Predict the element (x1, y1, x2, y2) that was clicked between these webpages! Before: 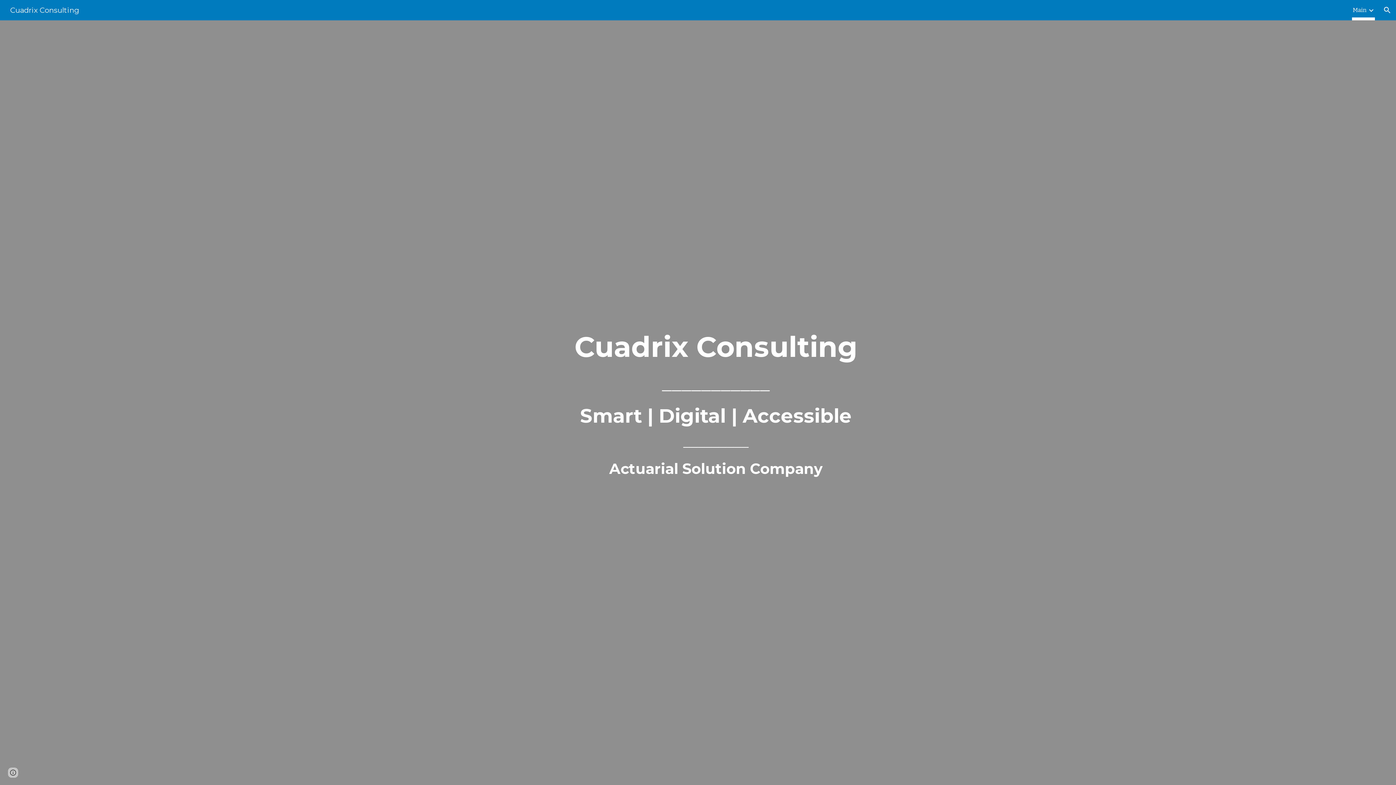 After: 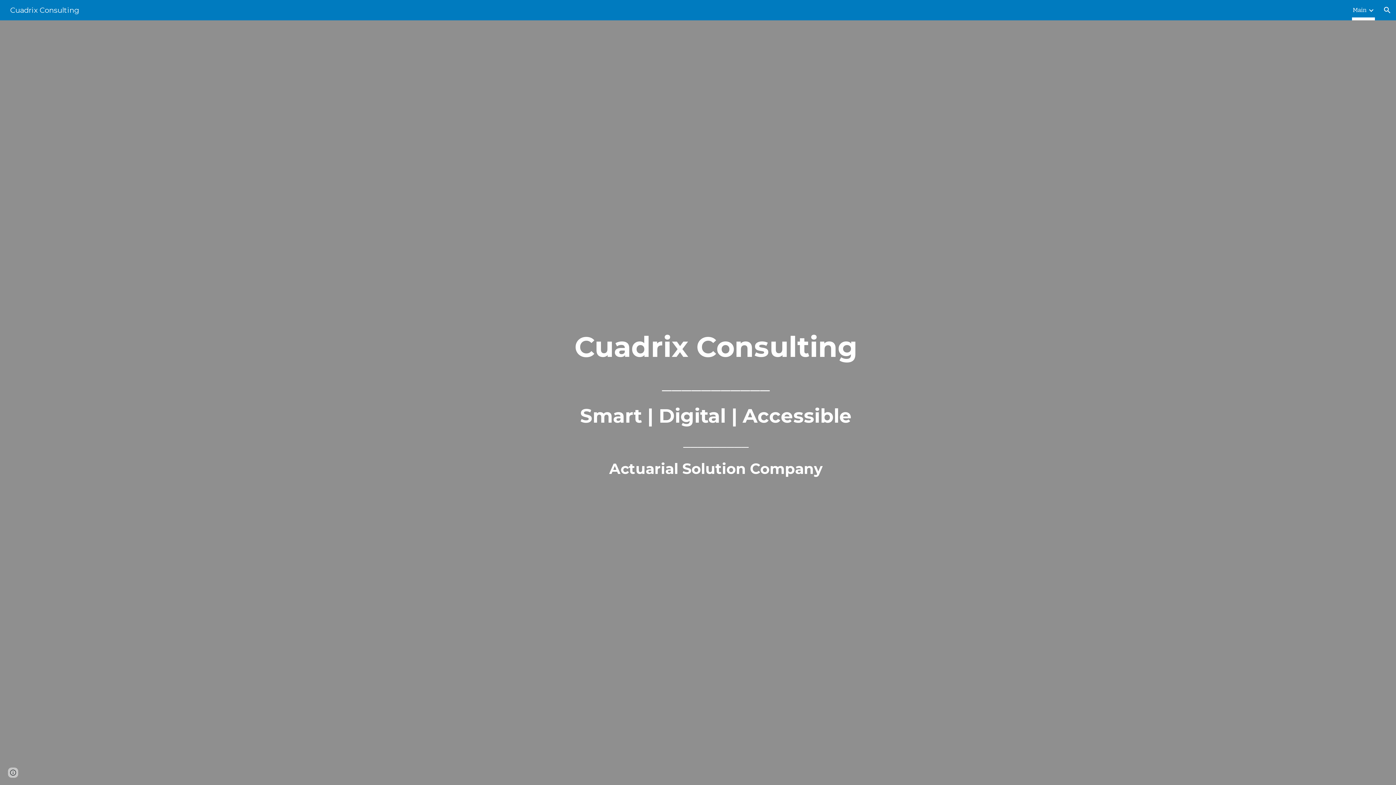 Action: label: Main bbox: (1353, 5, 1366, 15)